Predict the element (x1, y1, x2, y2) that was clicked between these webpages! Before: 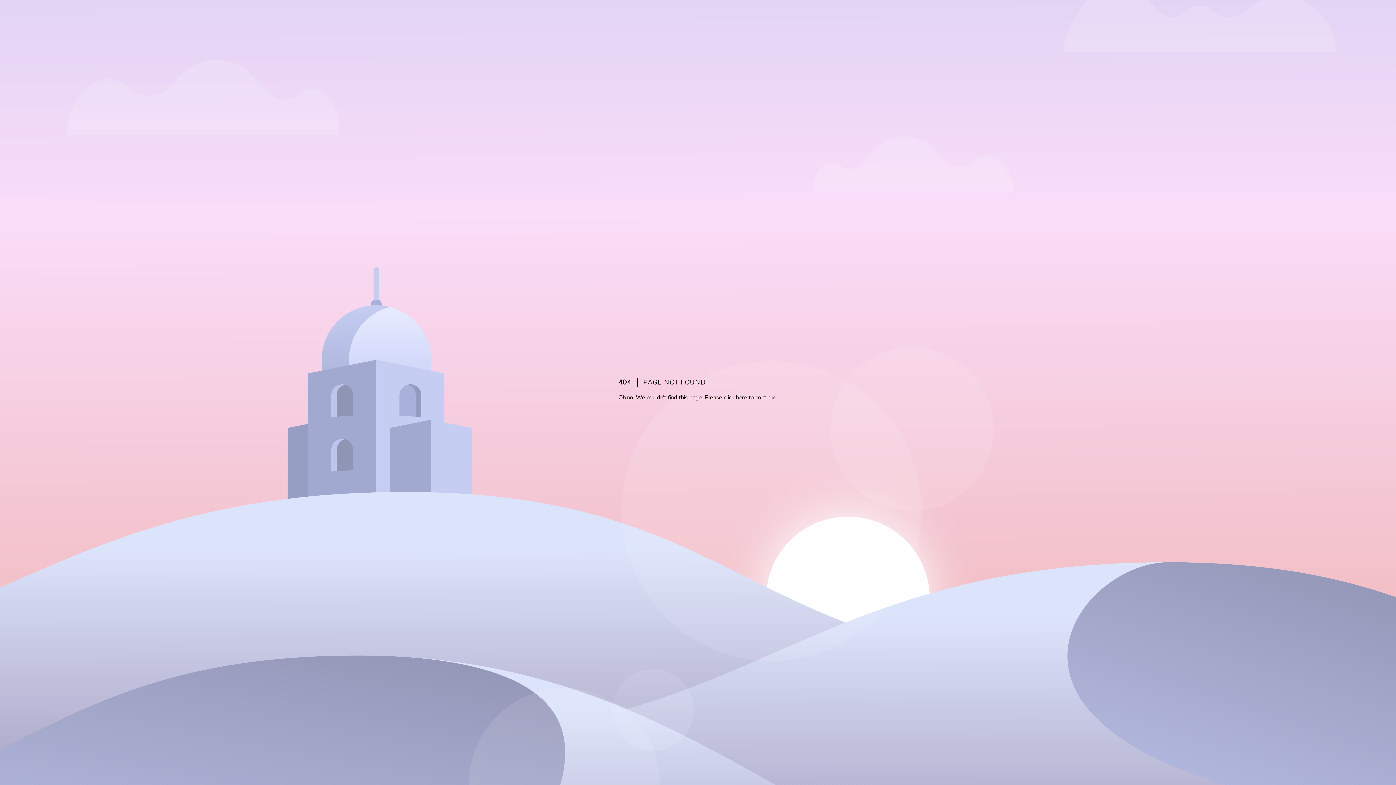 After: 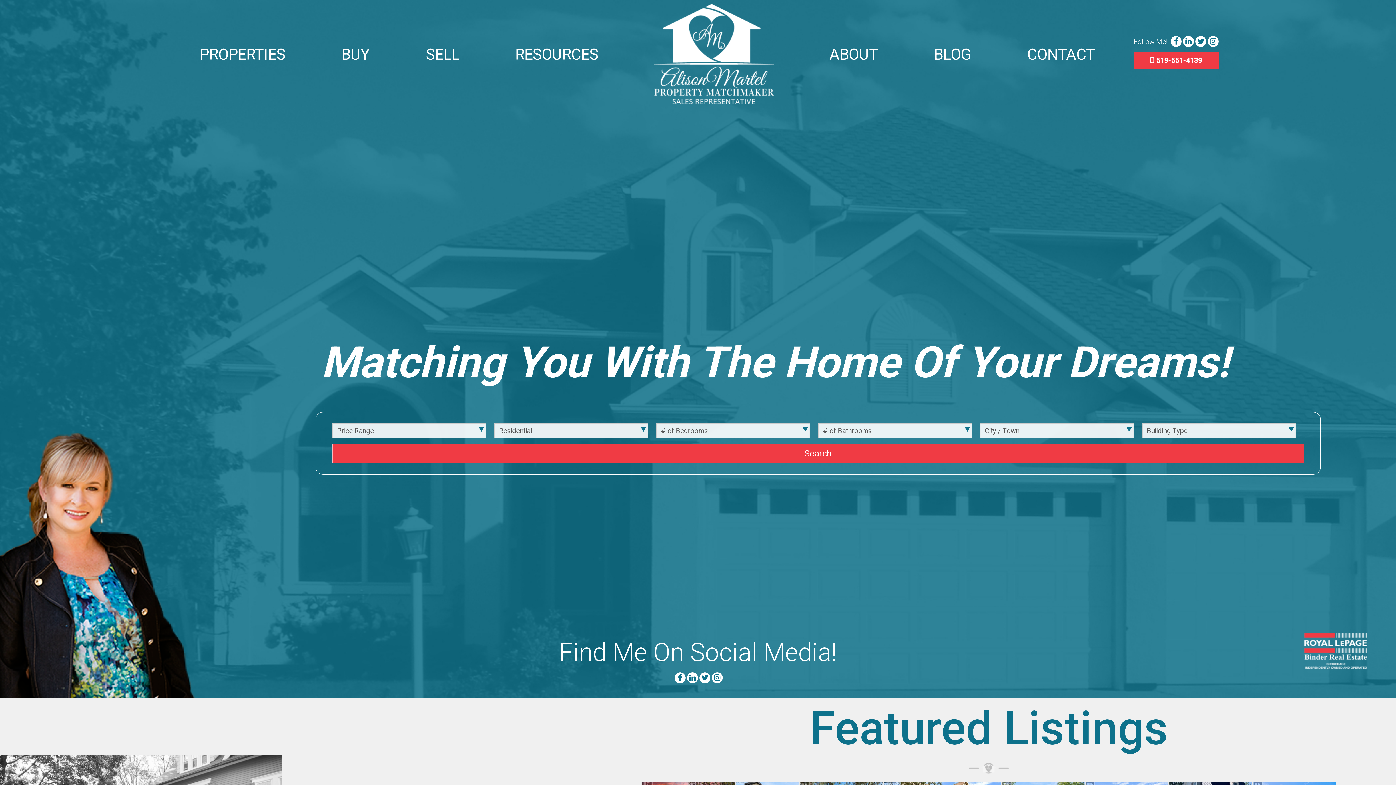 Action: label: here bbox: (736, 393, 747, 401)